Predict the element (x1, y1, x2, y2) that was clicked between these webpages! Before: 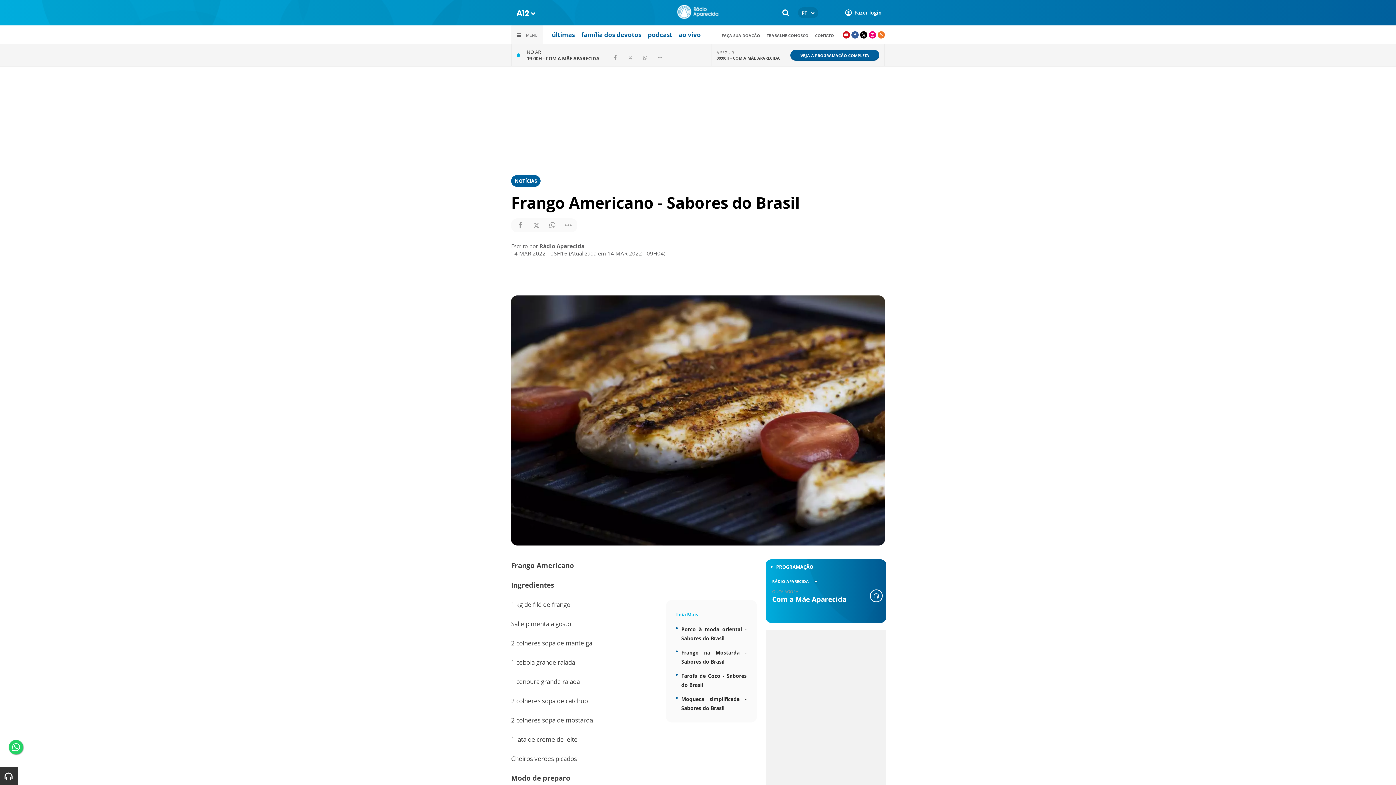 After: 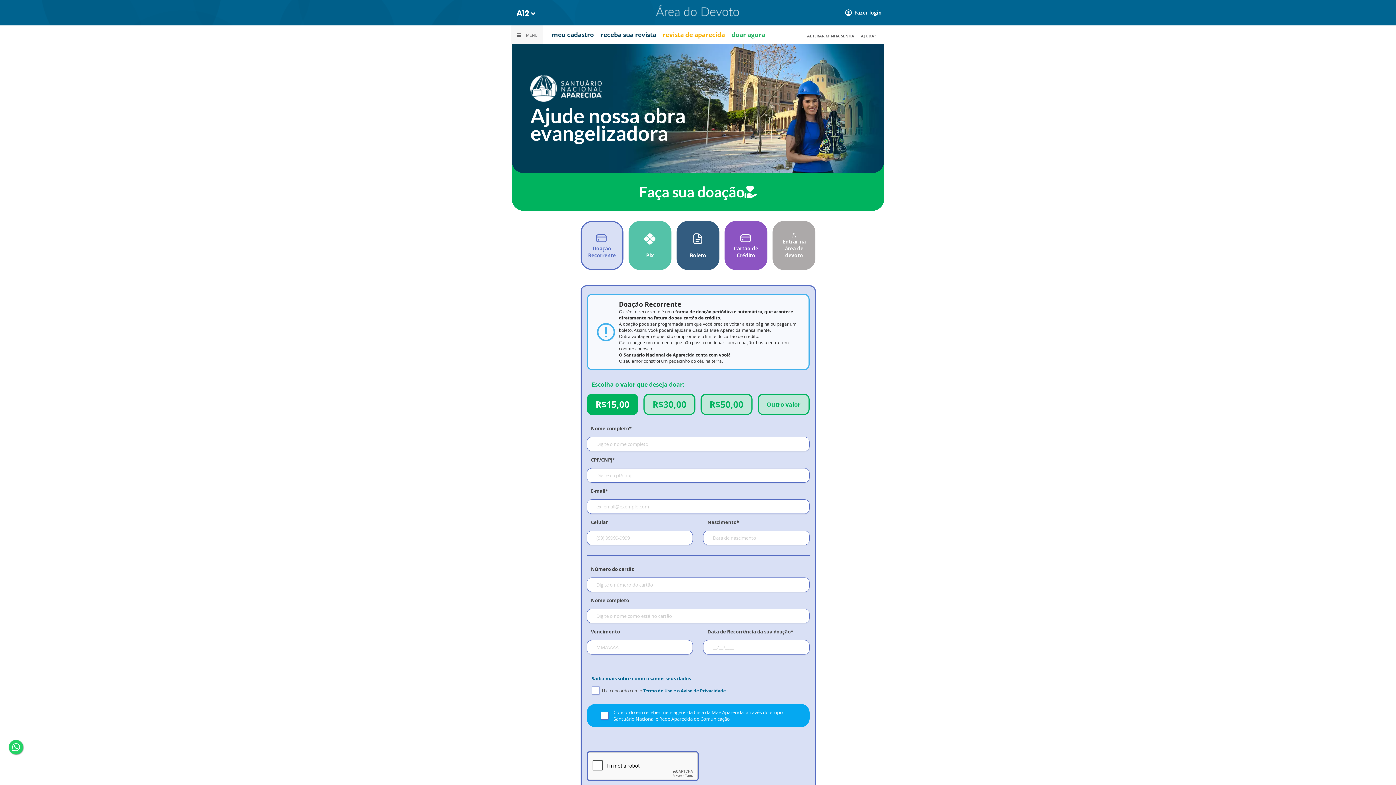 Action: bbox: (721, 32, 760, 38) label: FAÇA SUA DOAÇÃO